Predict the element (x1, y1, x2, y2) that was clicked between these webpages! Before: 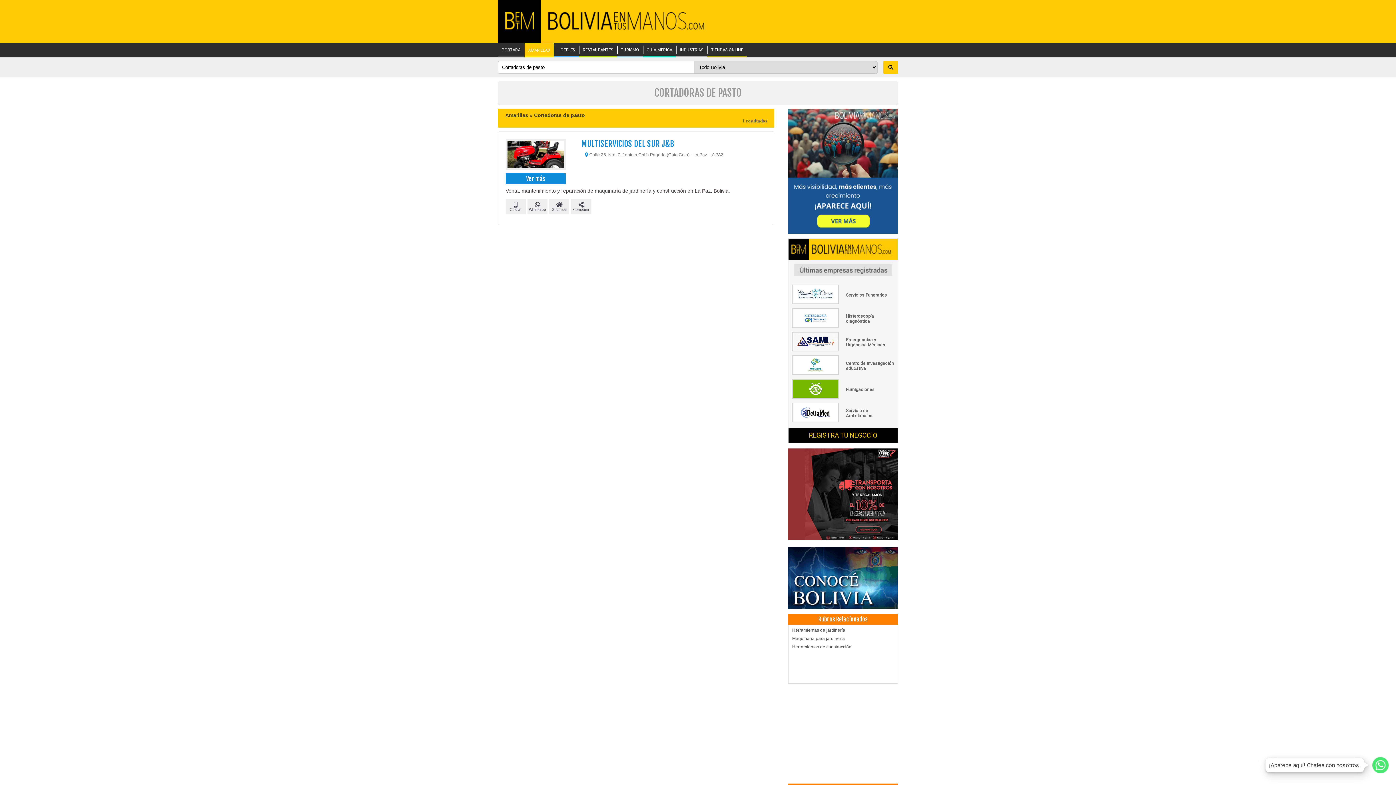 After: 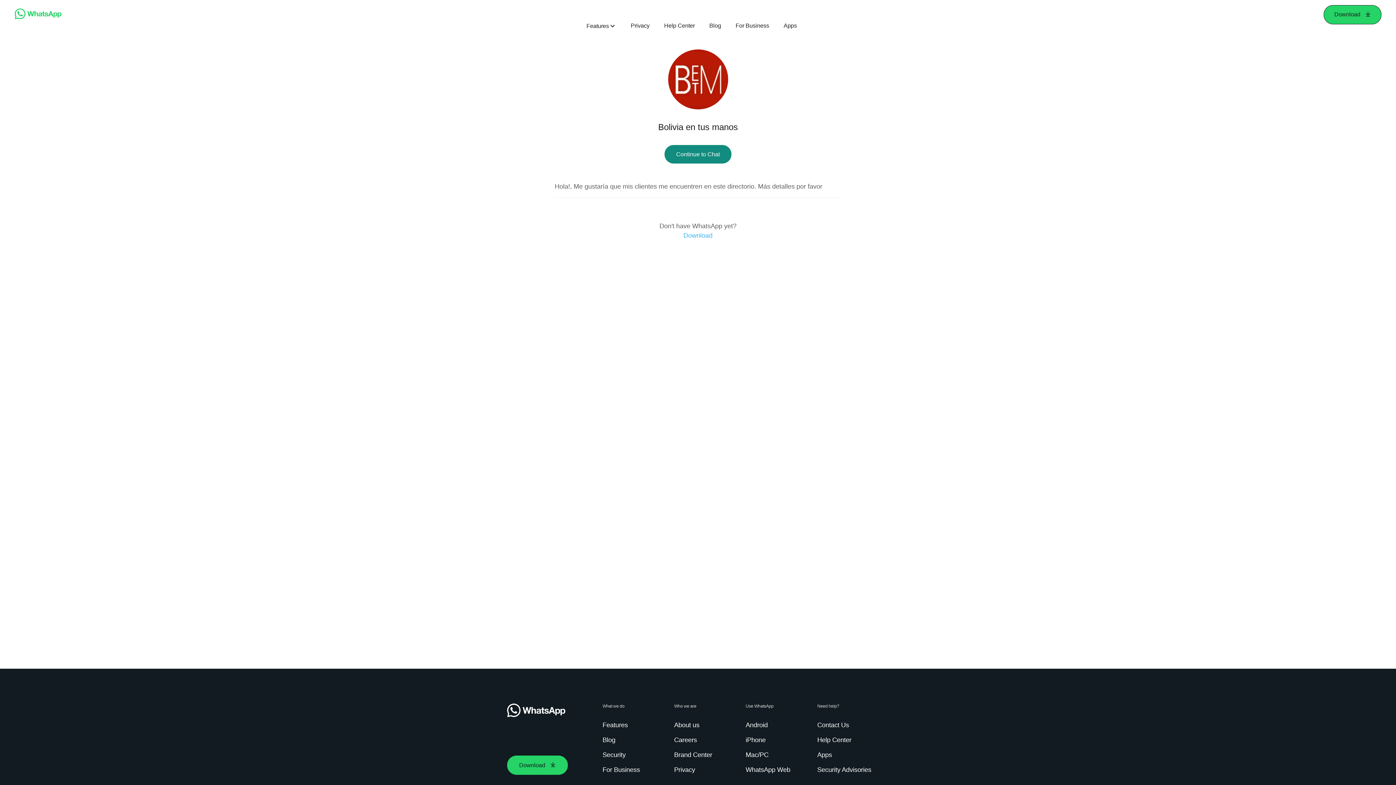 Action: label: Adquiere tu tarjeta digital bbox: (-7, 757, 1389, 773)